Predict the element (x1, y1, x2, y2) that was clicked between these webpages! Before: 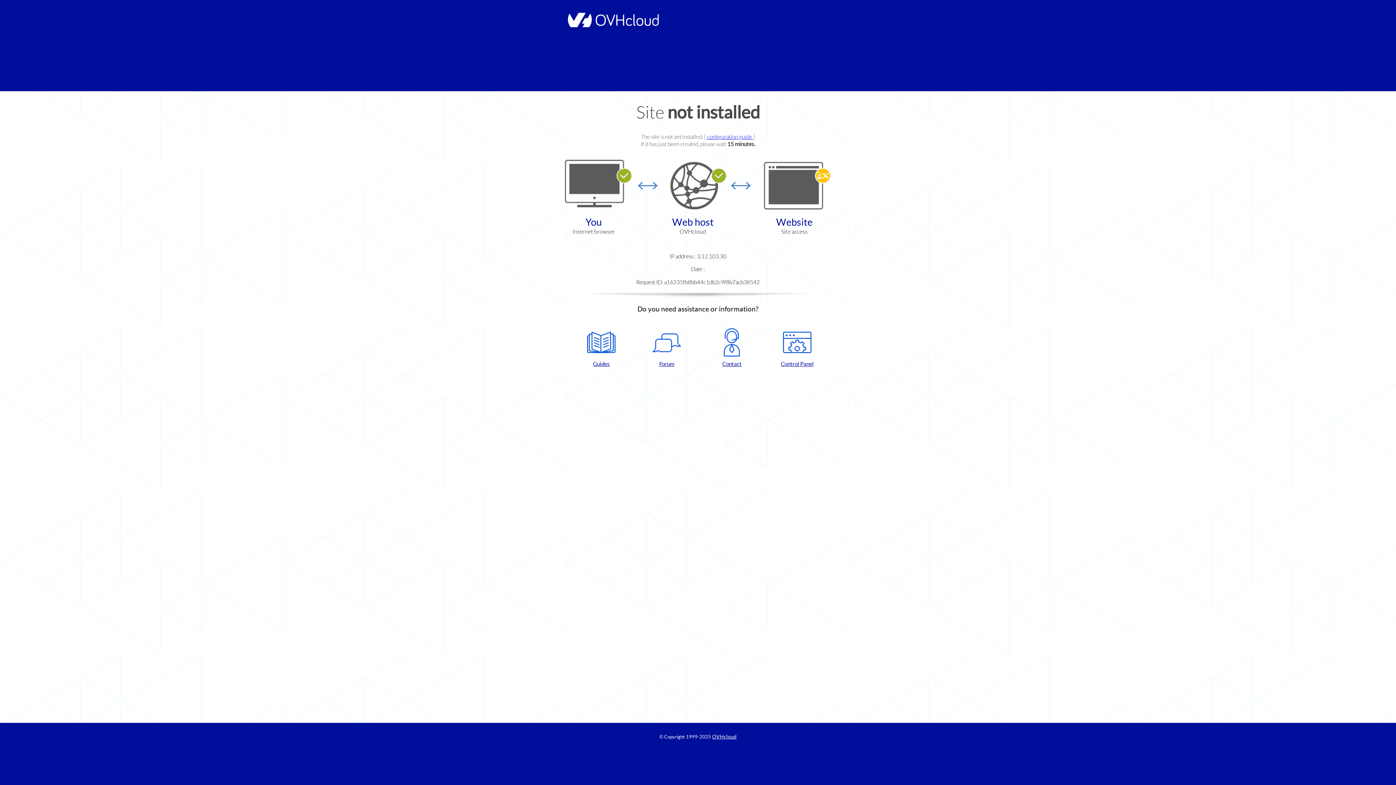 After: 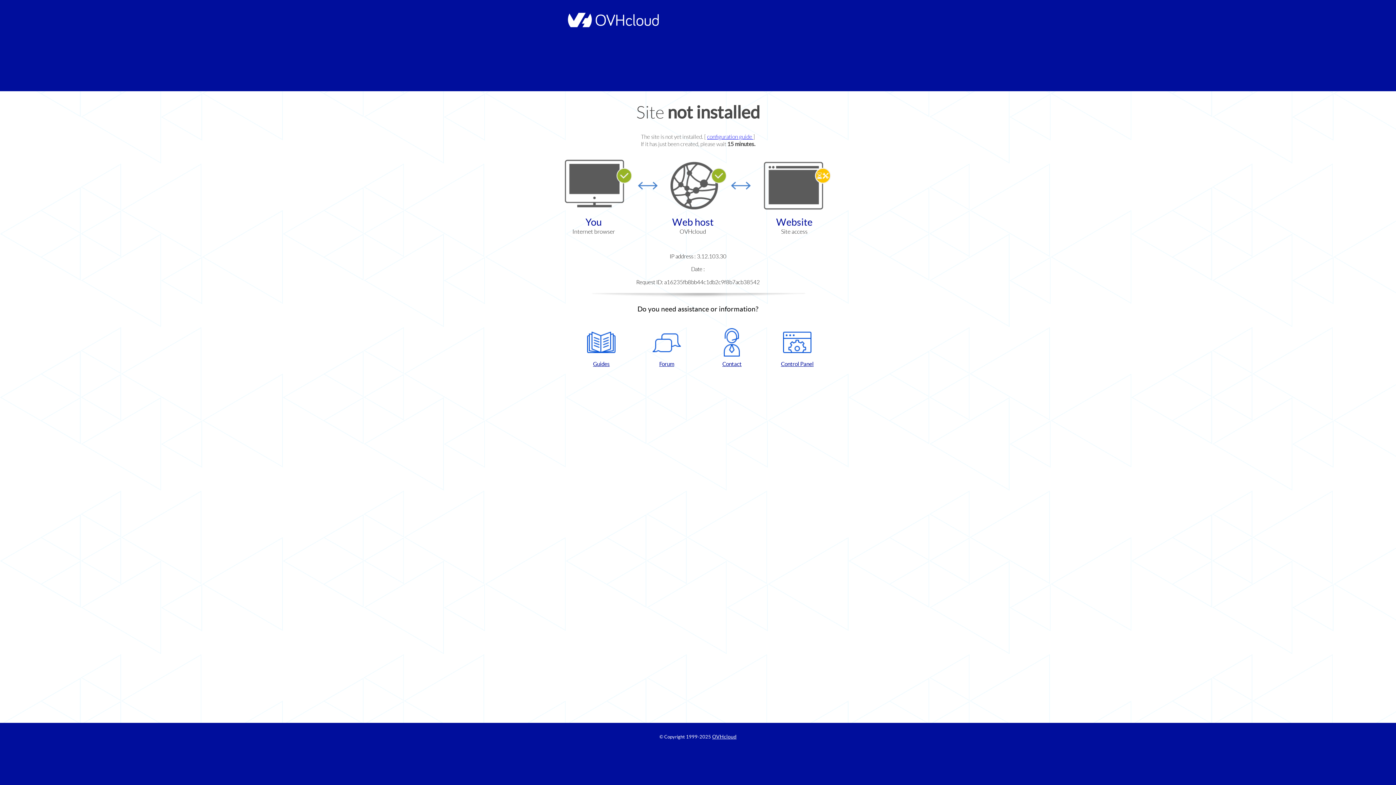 Action: label: Control Panel bbox: (768, 328, 826, 367)